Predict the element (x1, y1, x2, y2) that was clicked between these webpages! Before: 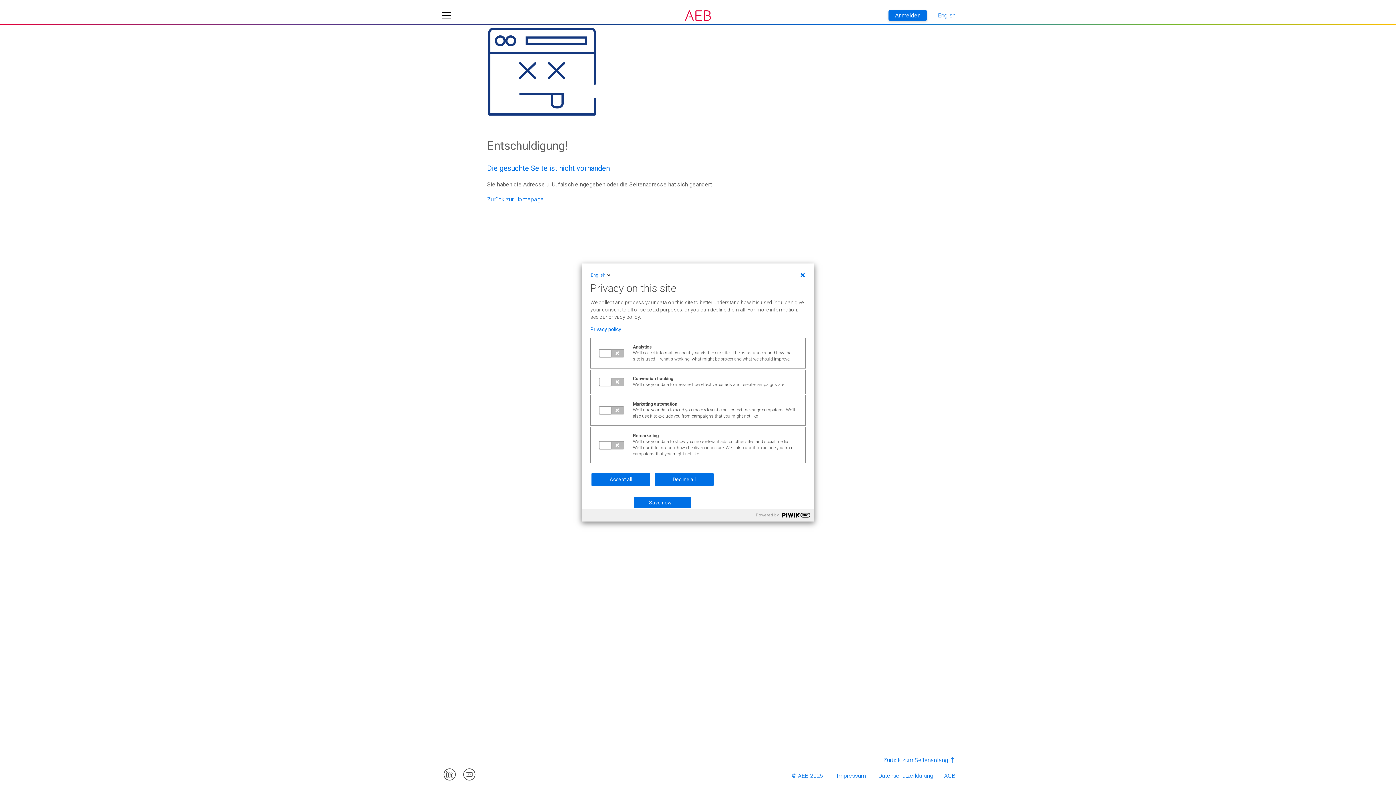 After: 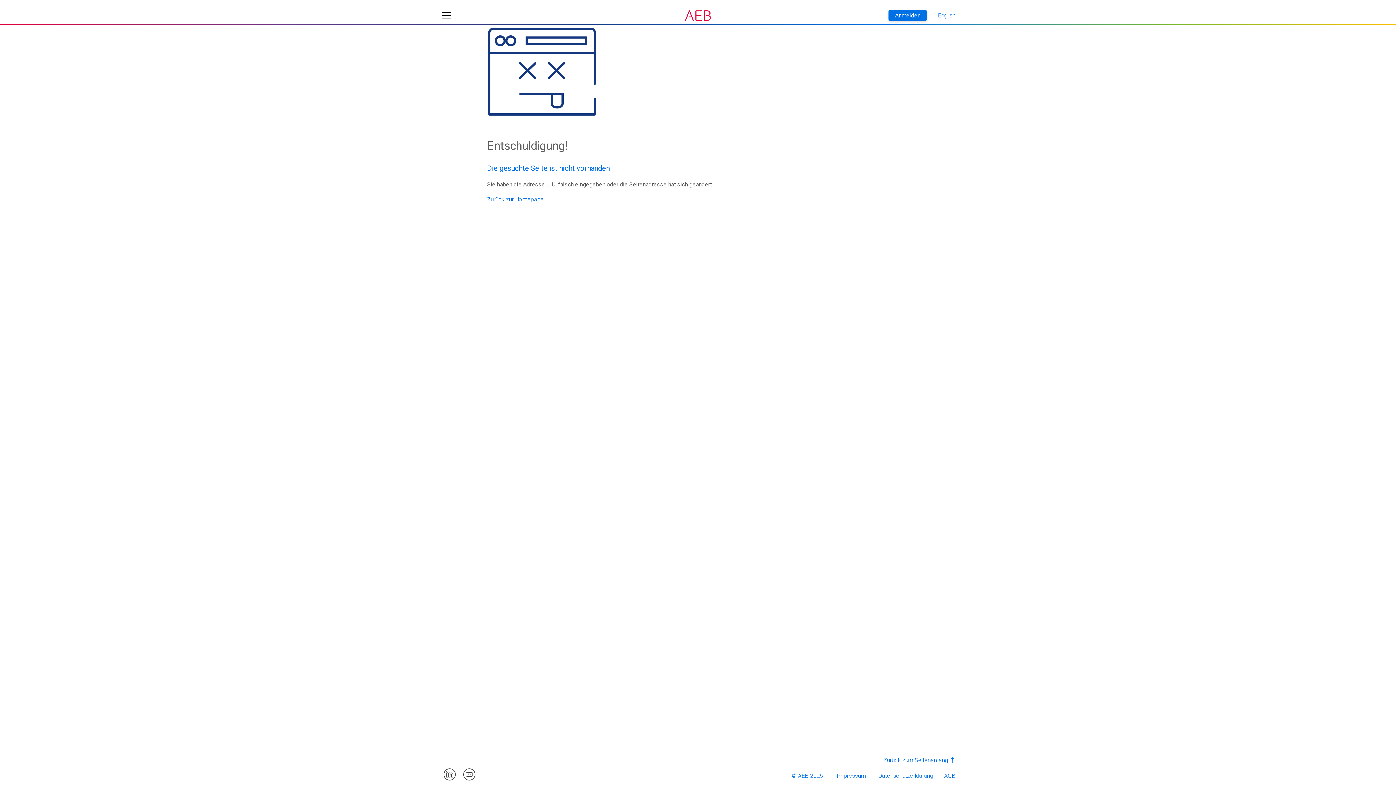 Action: bbox: (591, 473, 650, 486) label: Accept all